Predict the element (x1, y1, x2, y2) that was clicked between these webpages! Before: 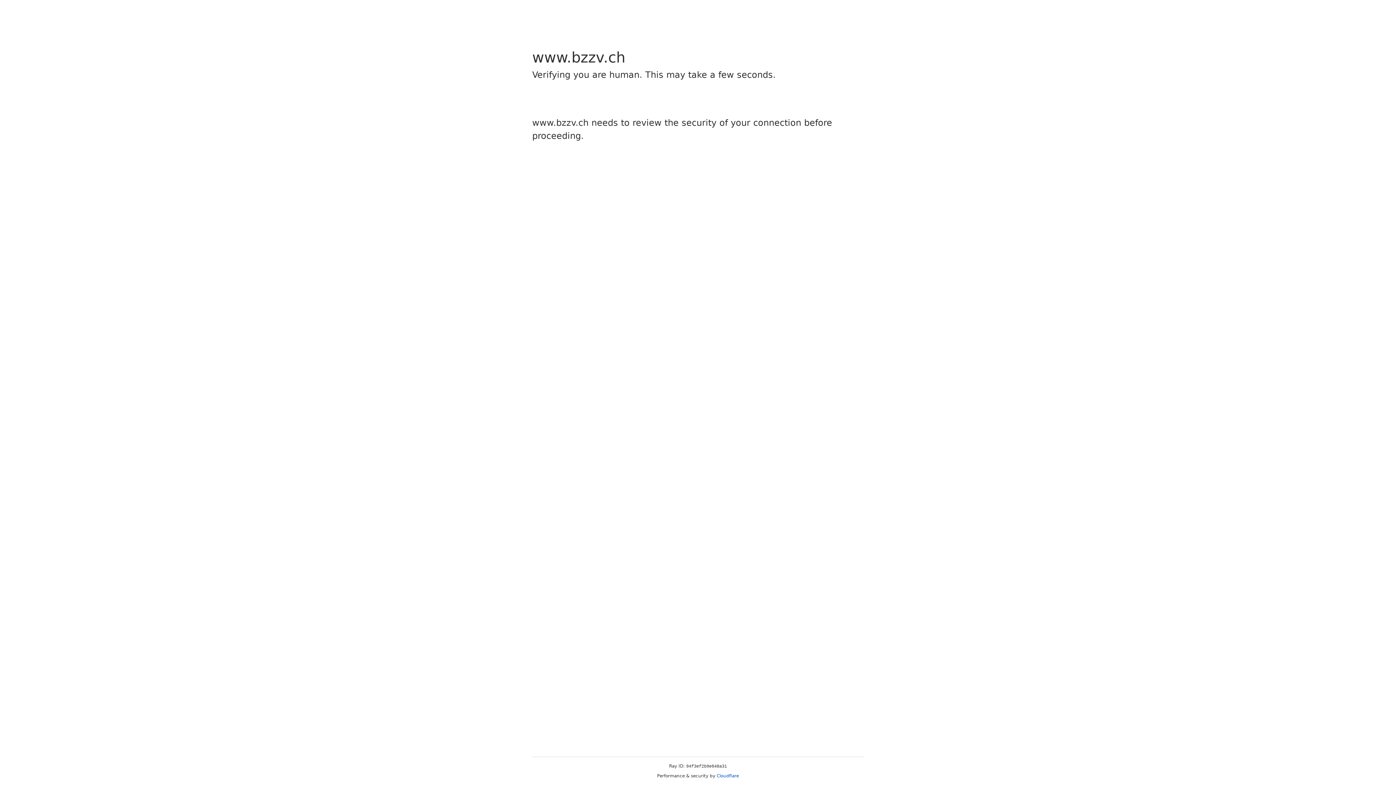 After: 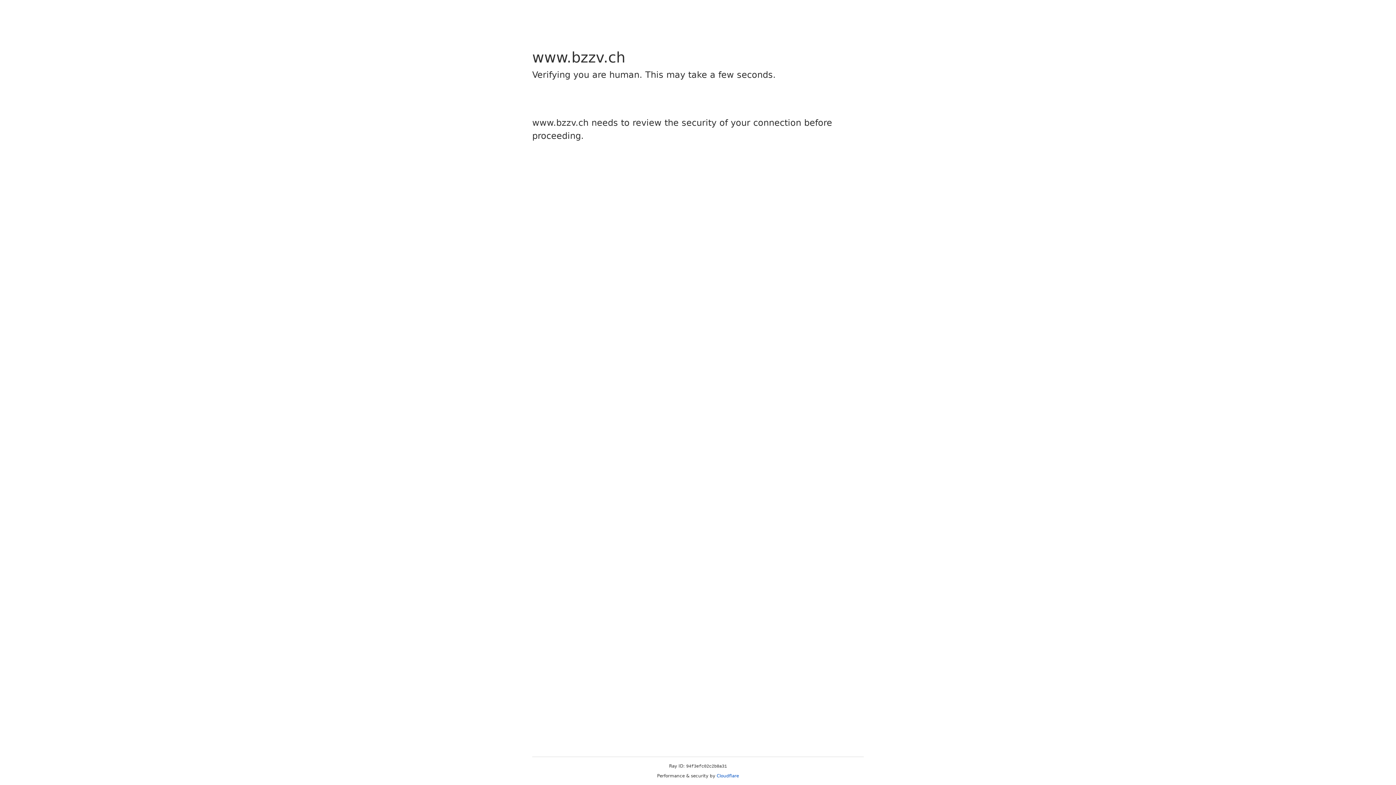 Action: label: Cloudflare bbox: (716, 773, 739, 778)